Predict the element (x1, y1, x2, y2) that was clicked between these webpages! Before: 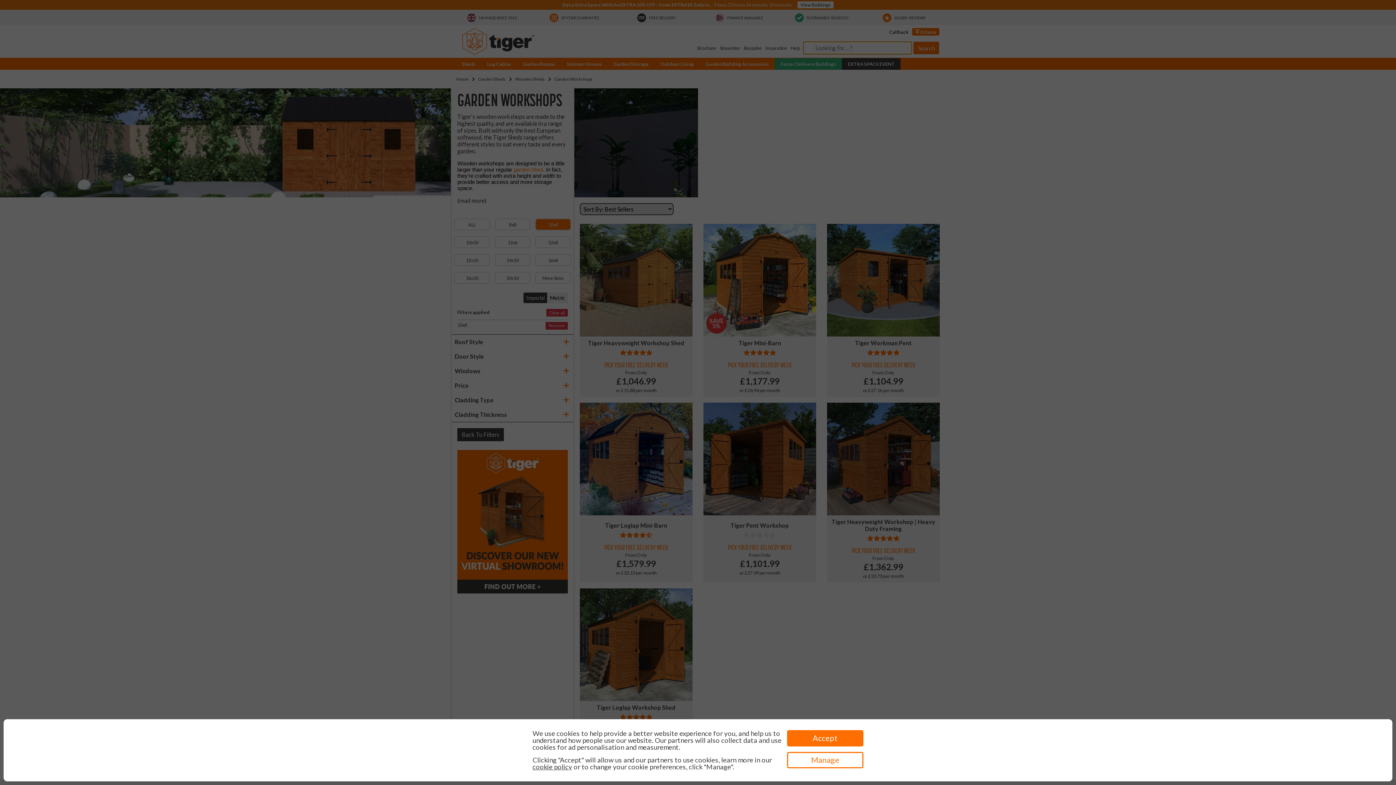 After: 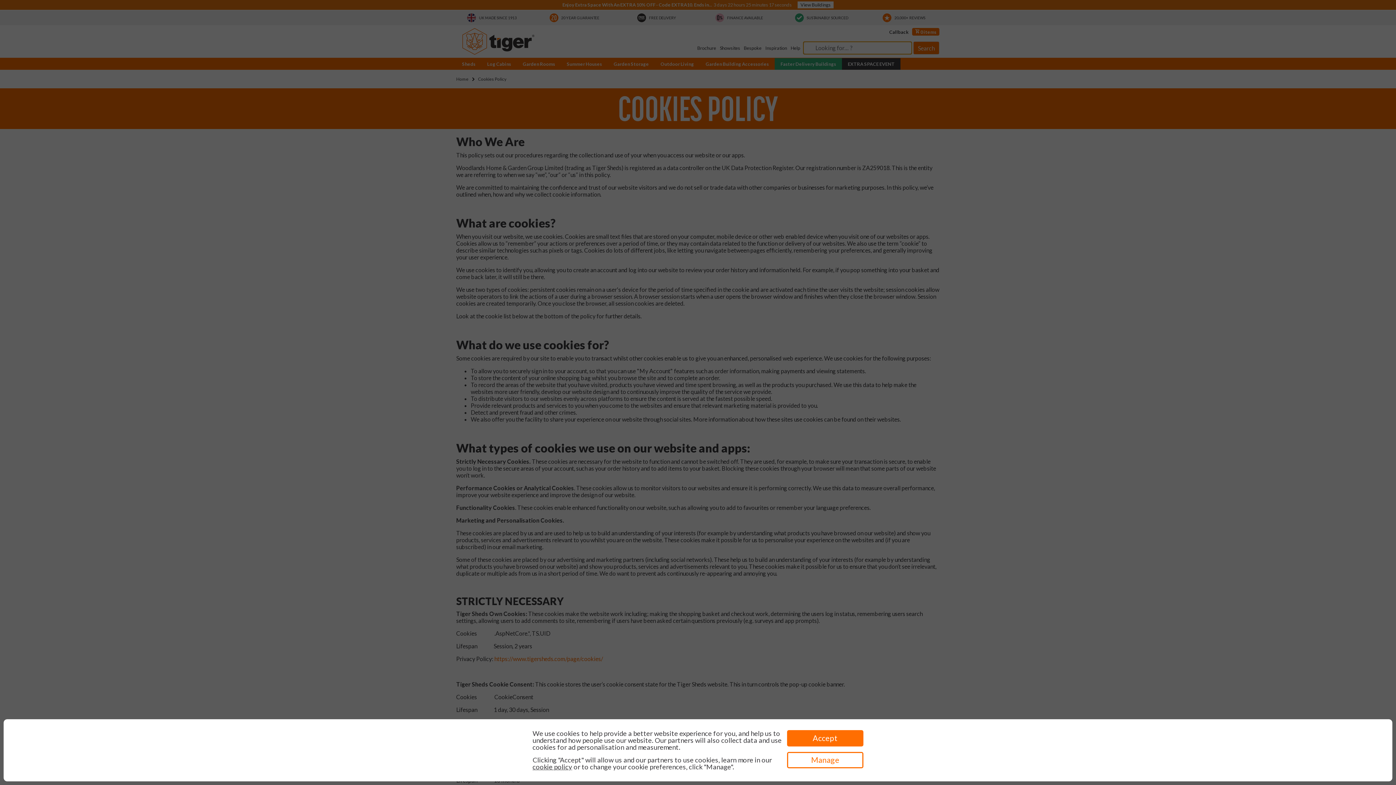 Action: bbox: (532, 763, 572, 771) label: cookie policy